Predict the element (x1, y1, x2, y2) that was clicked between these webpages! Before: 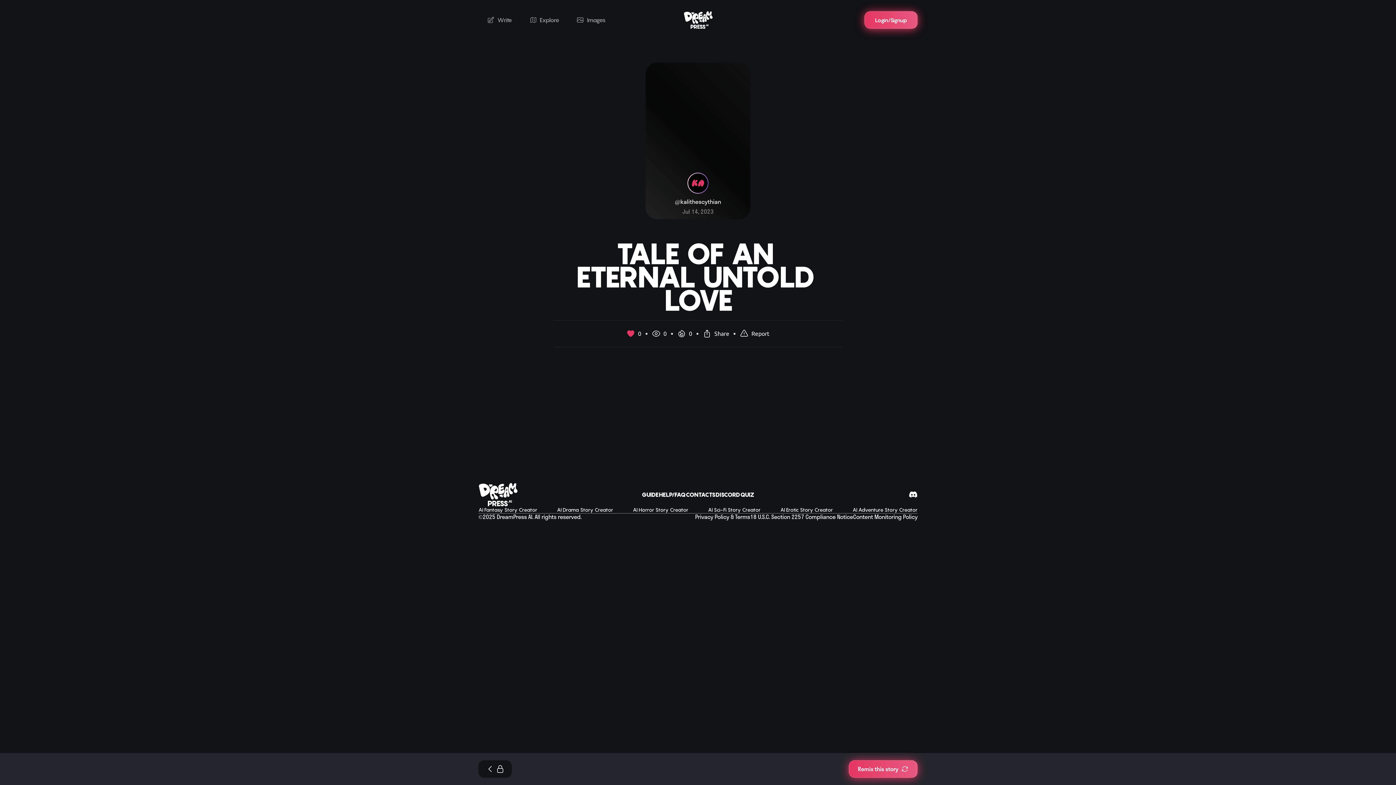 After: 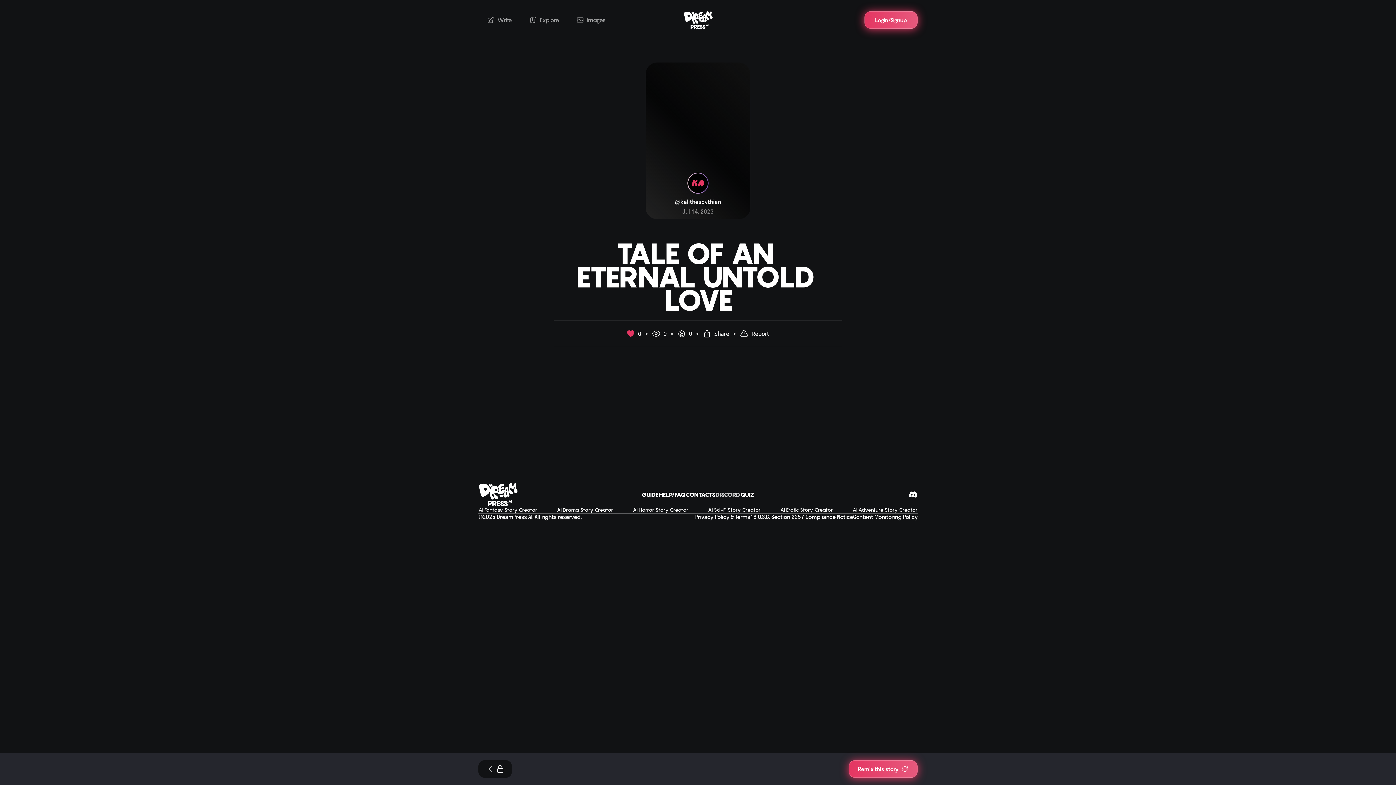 Action: bbox: (715, 487, 740, 502) label: DISCORD